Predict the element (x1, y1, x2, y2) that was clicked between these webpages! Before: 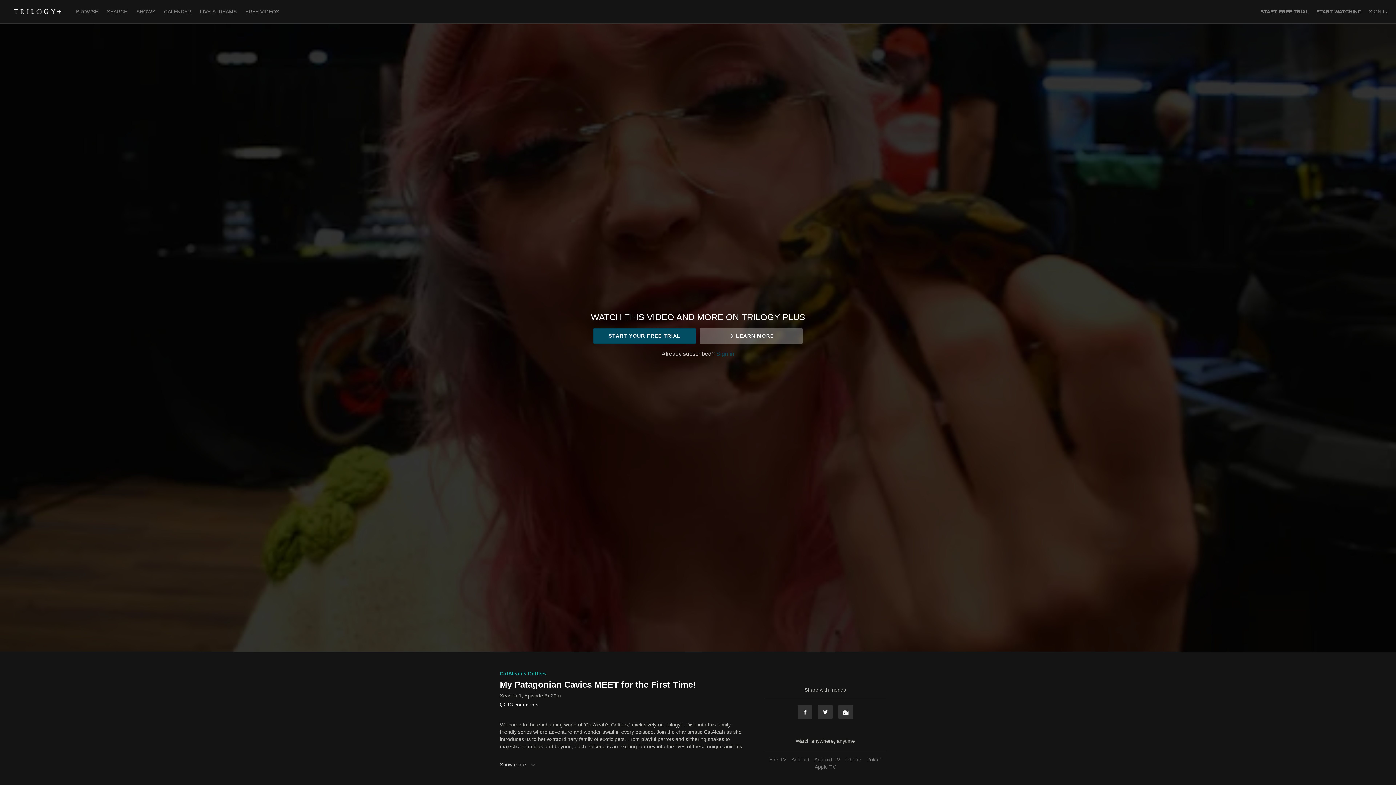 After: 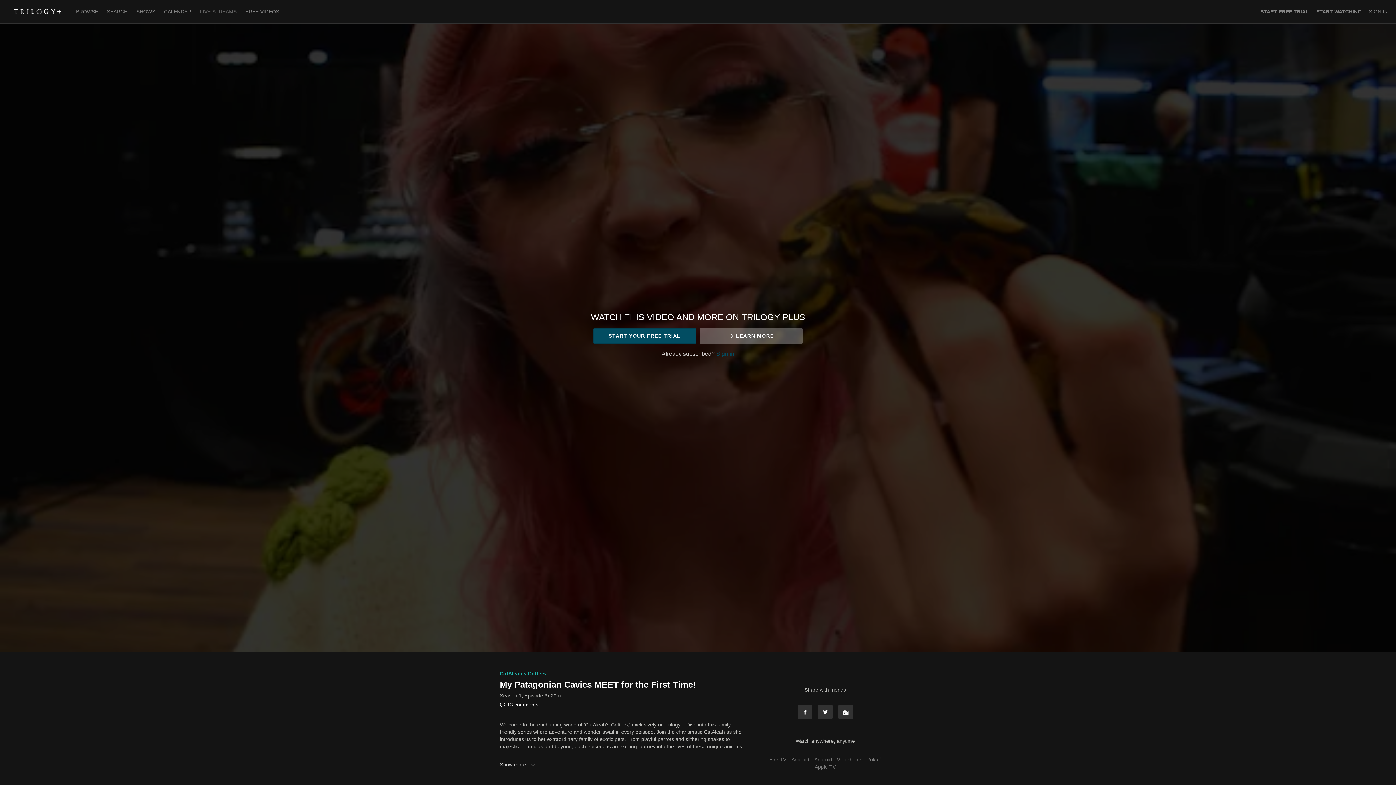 Action: label: LIVE STREAMS bbox: (196, 8, 240, 14)